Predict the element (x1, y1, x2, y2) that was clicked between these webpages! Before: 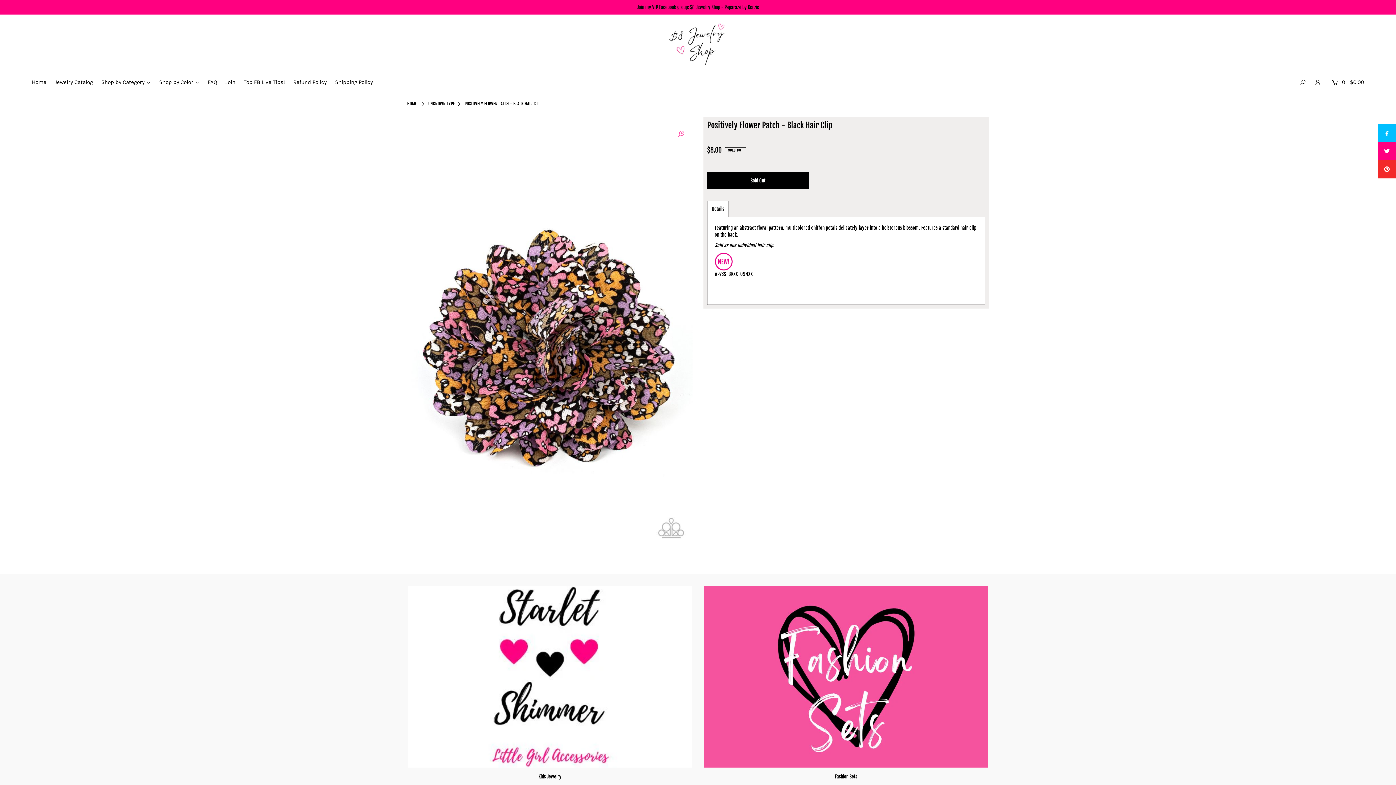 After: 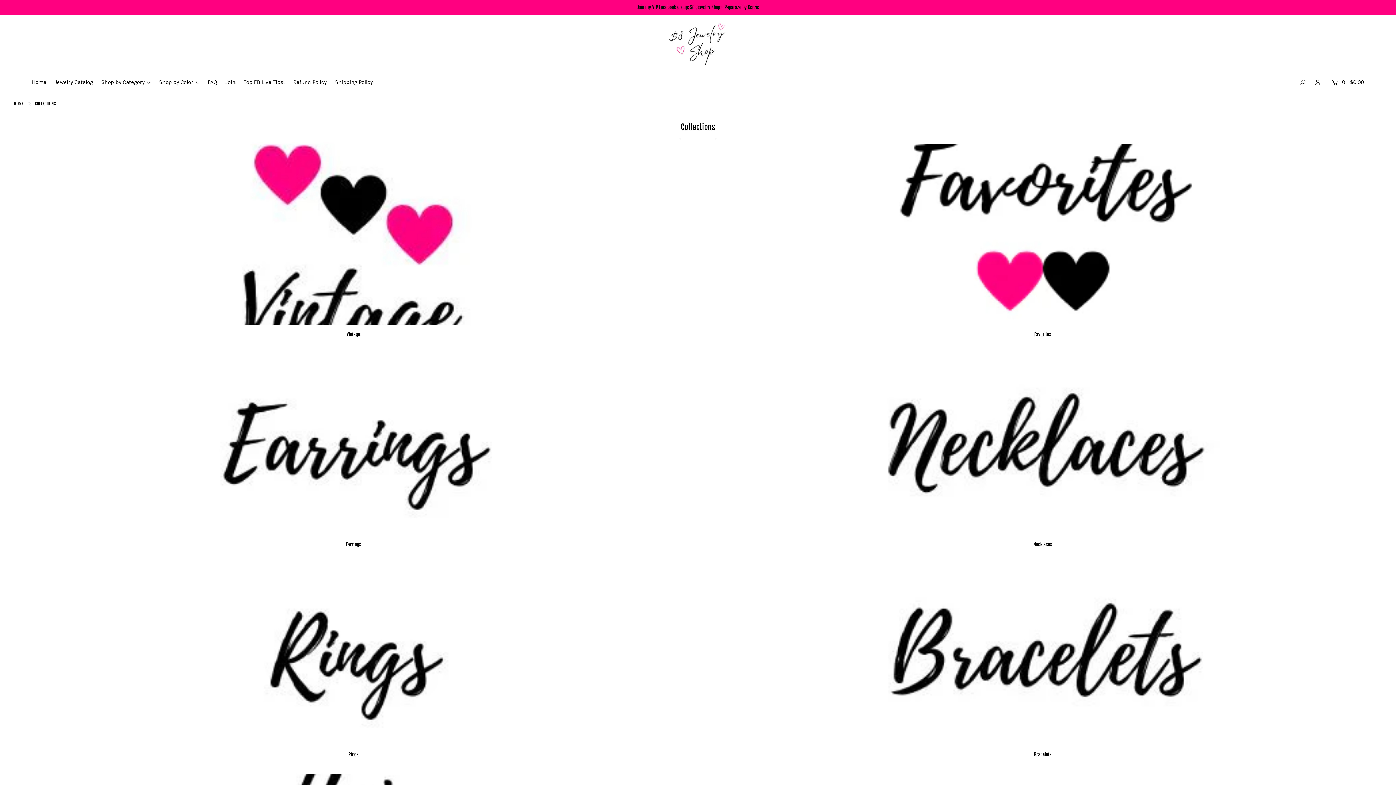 Action: bbox: (155, 79, 203, 85) label: Shop by Color